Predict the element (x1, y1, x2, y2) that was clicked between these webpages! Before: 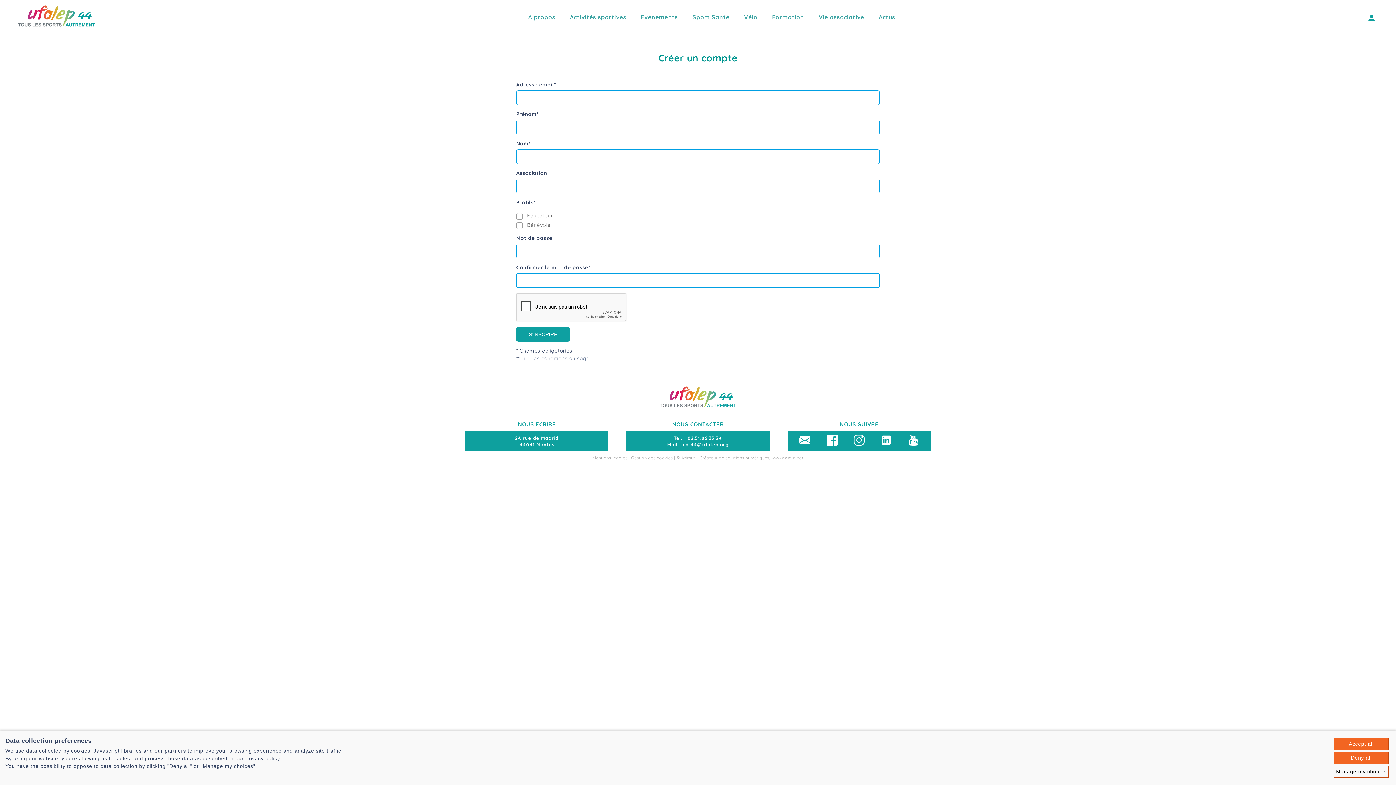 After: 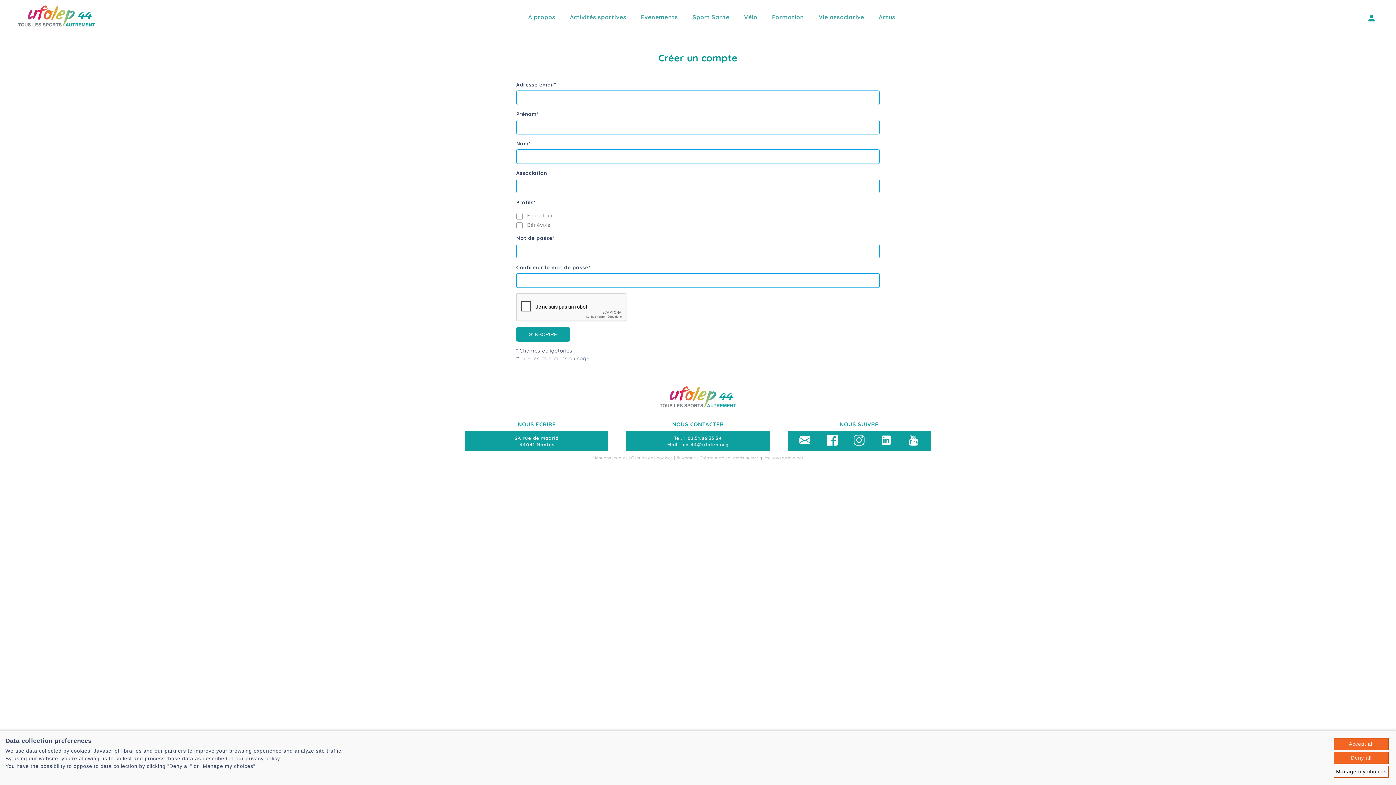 Action: bbox: (853, 435, 864, 447)